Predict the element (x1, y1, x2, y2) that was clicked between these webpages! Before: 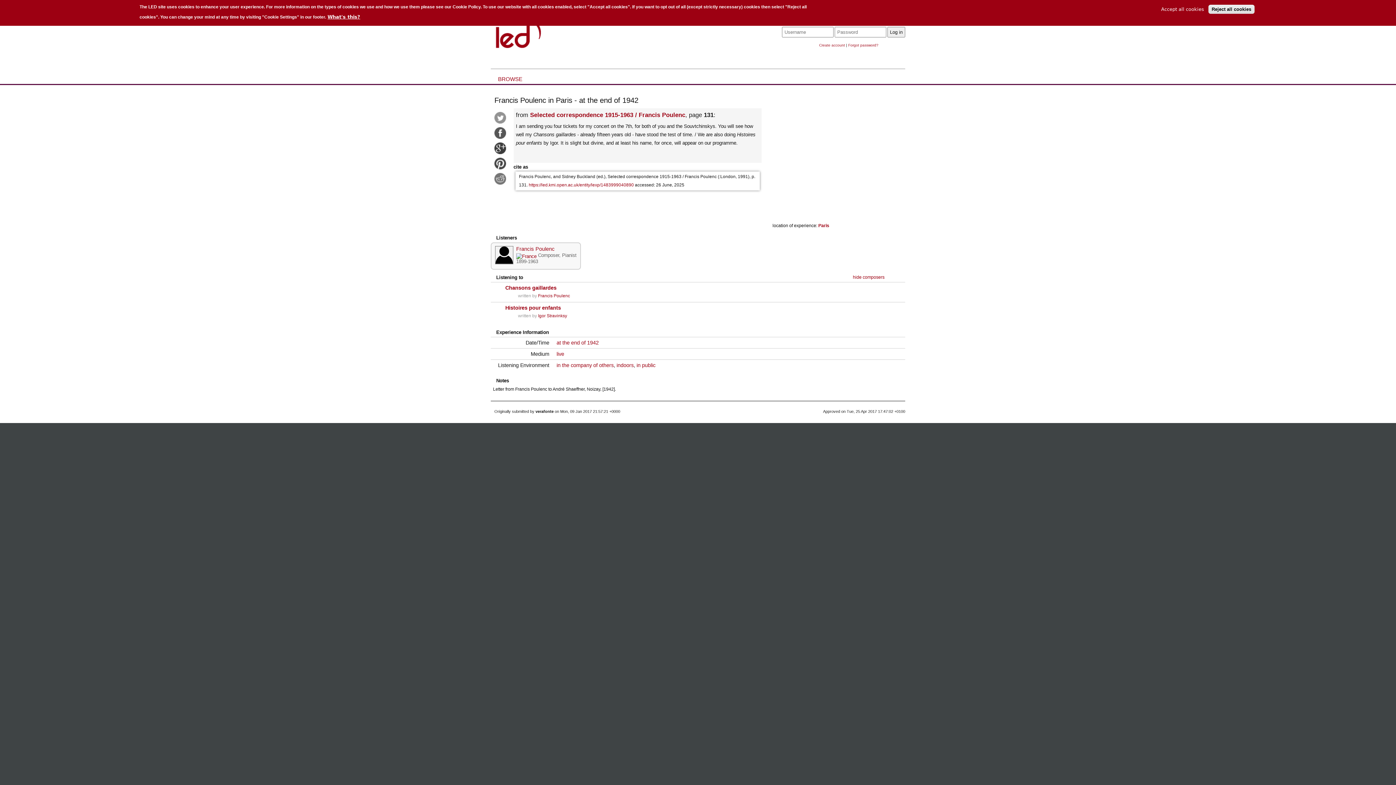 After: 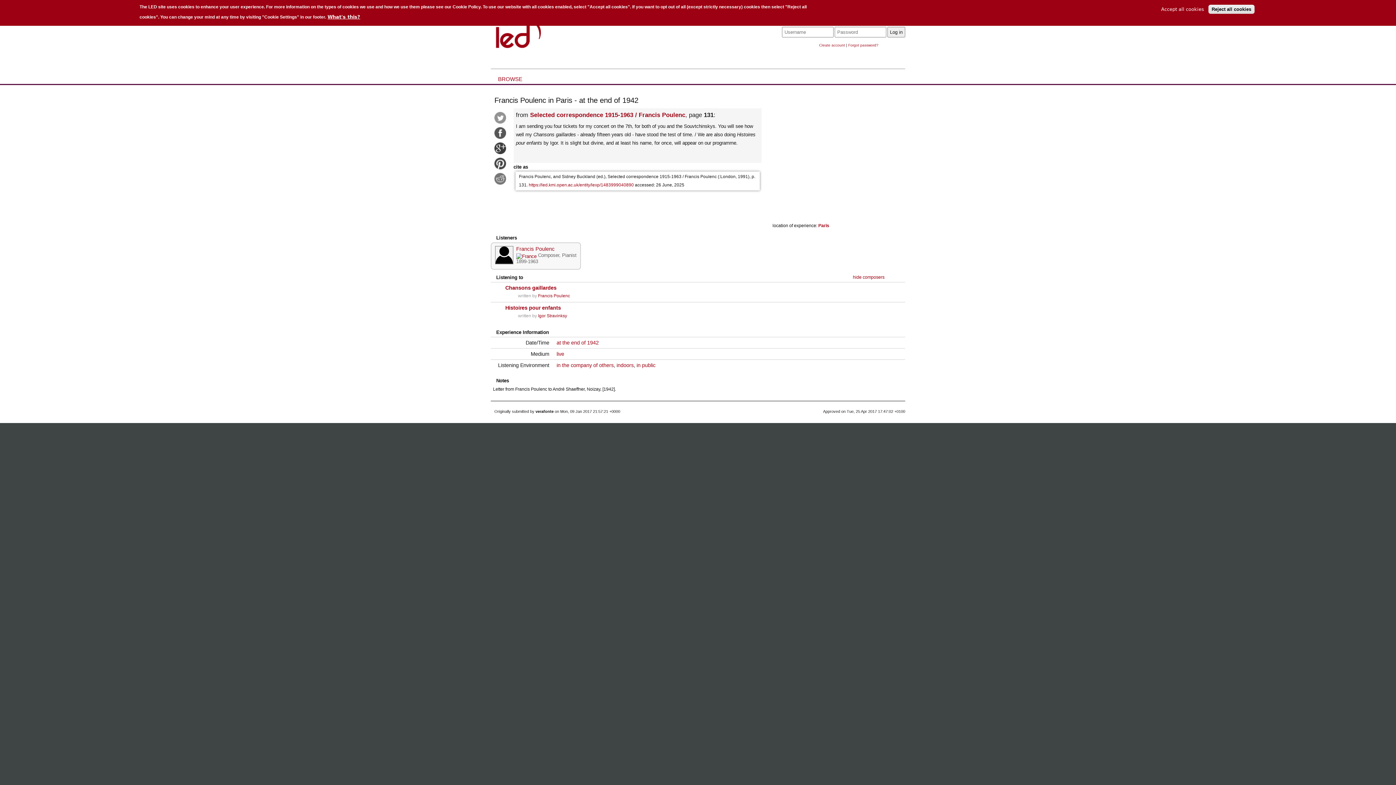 Action: bbox: (528, 182, 634, 187) label: https://led.kmi.open.ac.uk/entity/lexp/1483999040890